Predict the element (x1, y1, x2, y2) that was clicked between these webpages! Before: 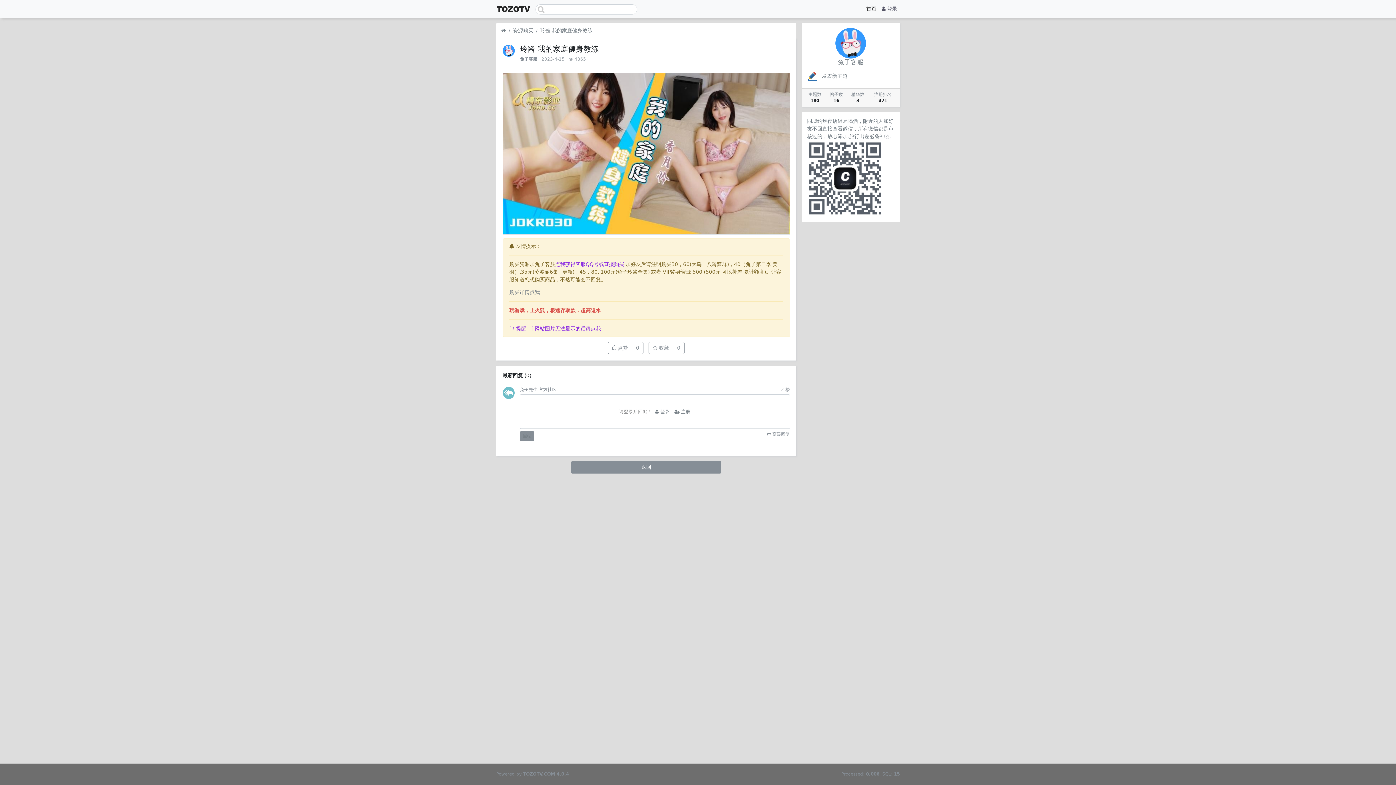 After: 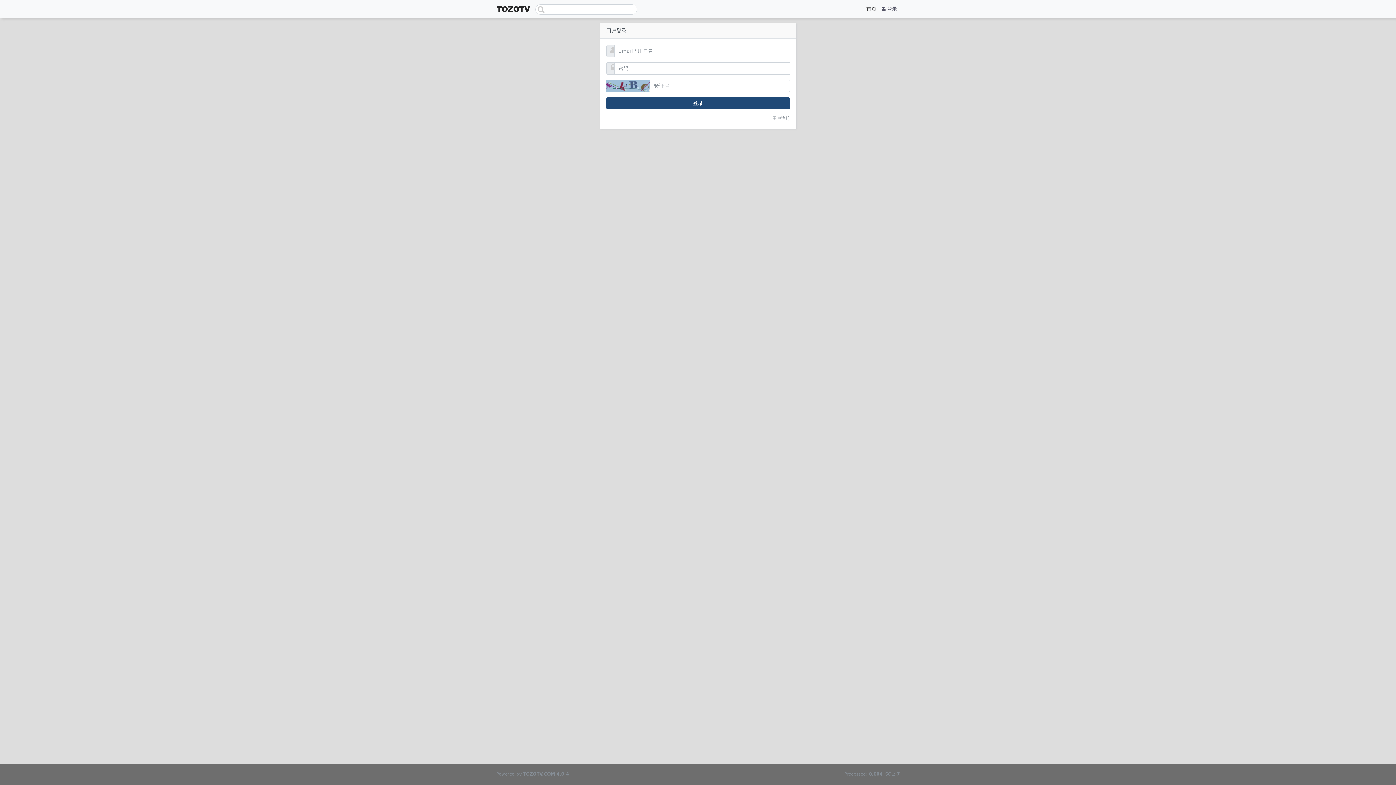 Action: bbox: (879, 2, 900, 15) label:  登录